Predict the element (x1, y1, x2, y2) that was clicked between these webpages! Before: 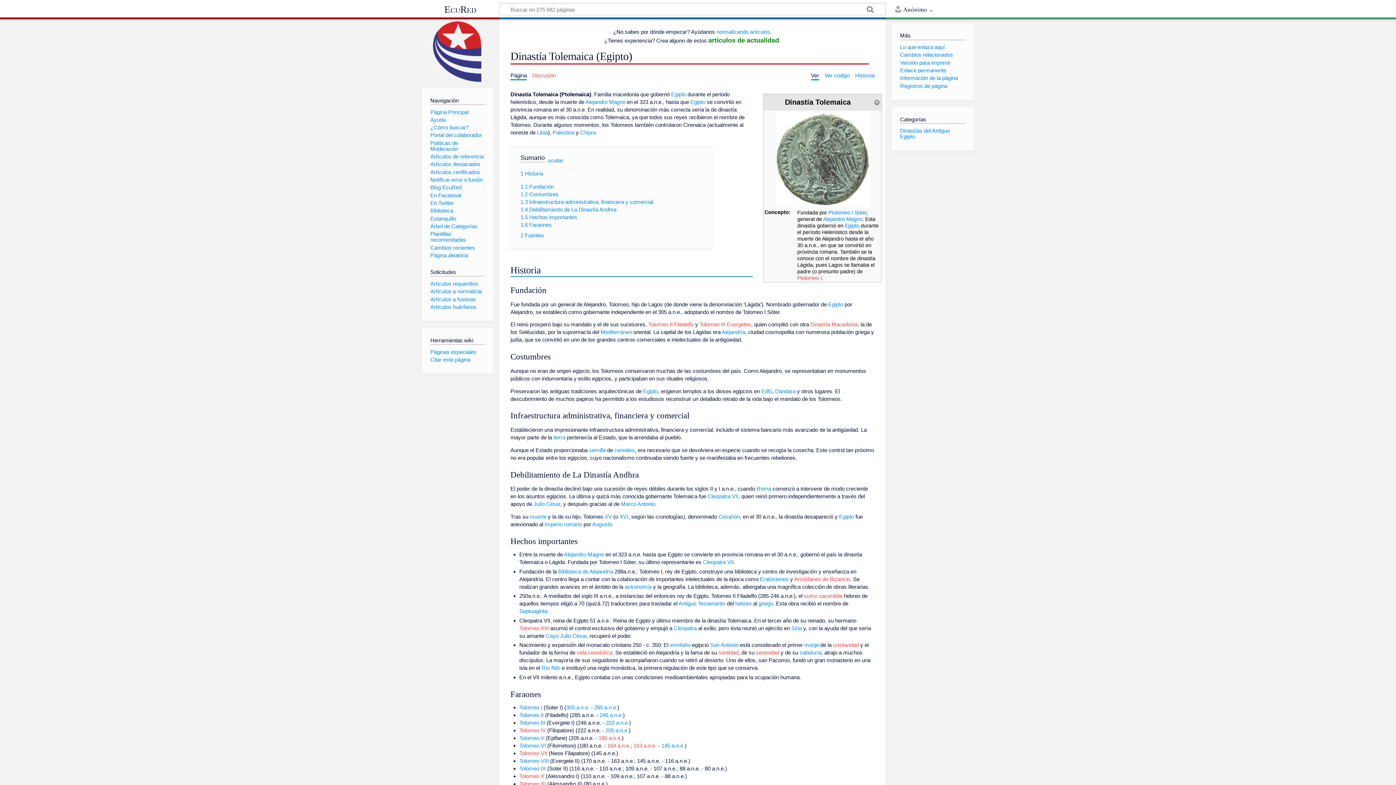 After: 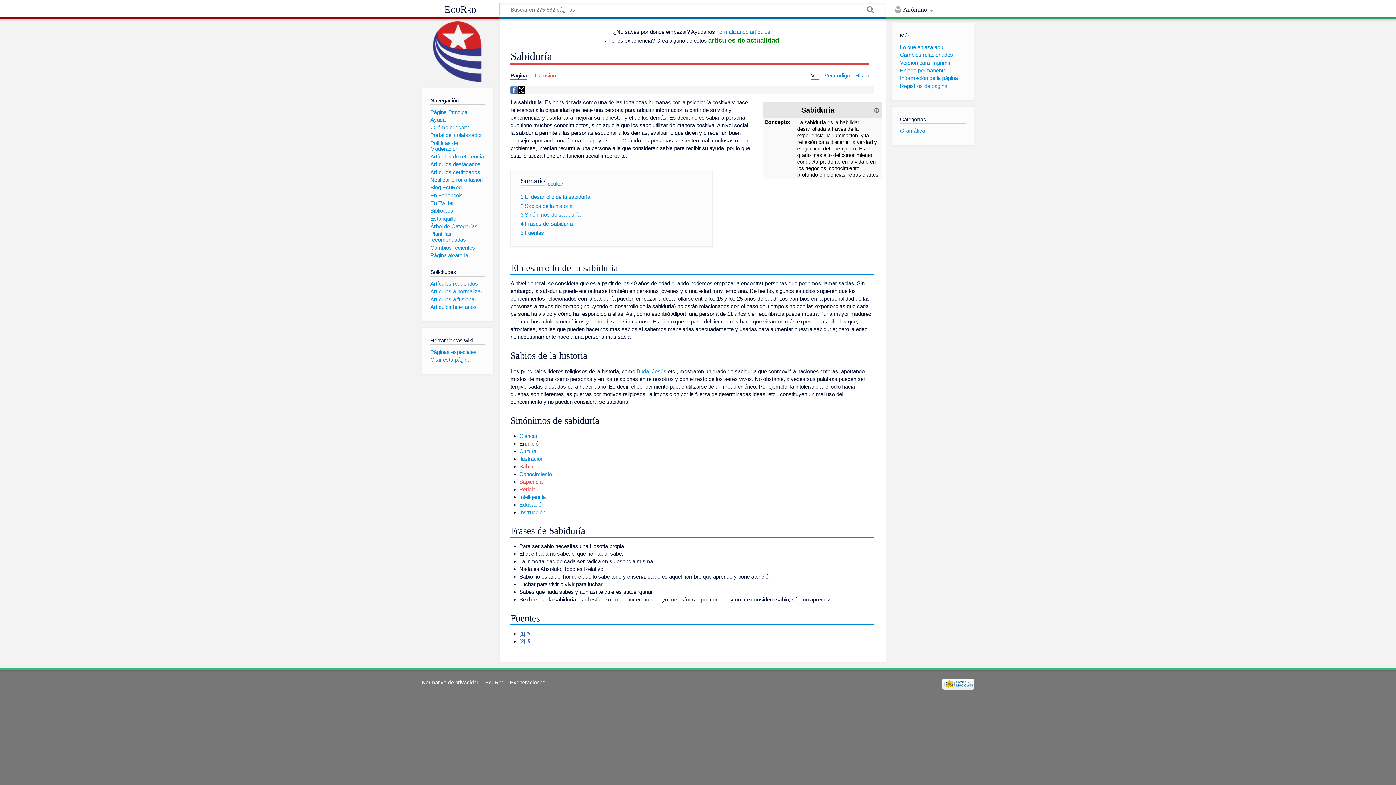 Action: bbox: (799, 649, 821, 656) label: sabiduría